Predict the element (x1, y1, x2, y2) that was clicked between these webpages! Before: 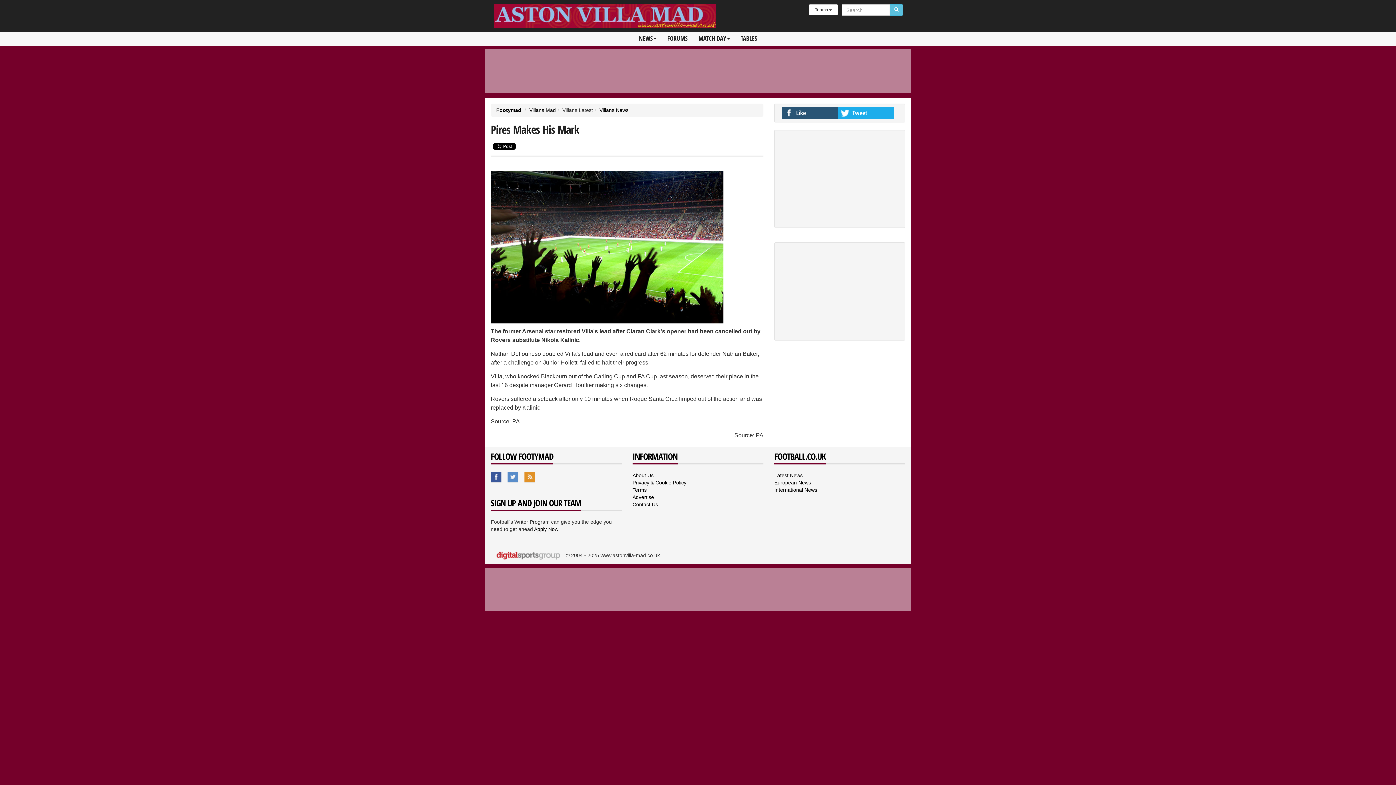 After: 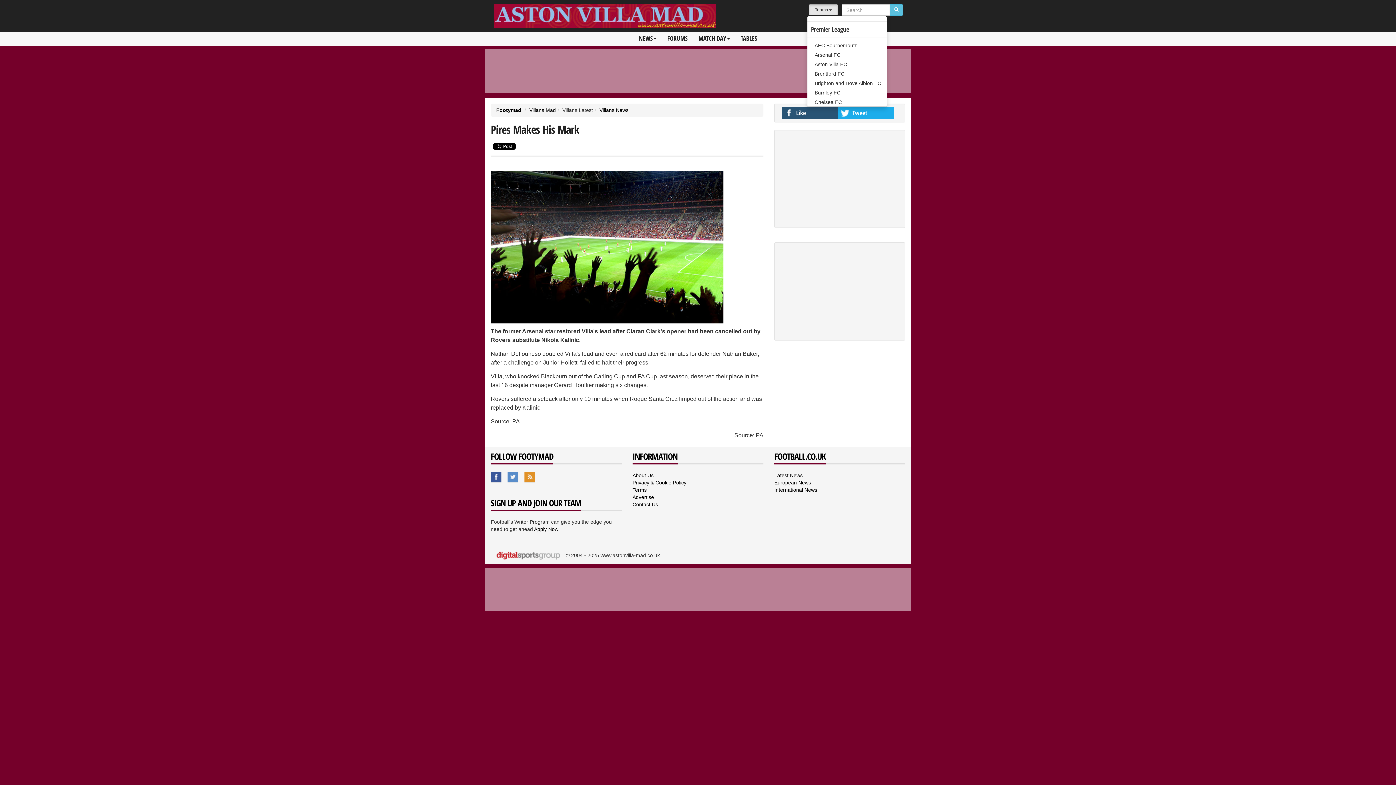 Action: label: Teams  bbox: (809, 4, 838, 15)